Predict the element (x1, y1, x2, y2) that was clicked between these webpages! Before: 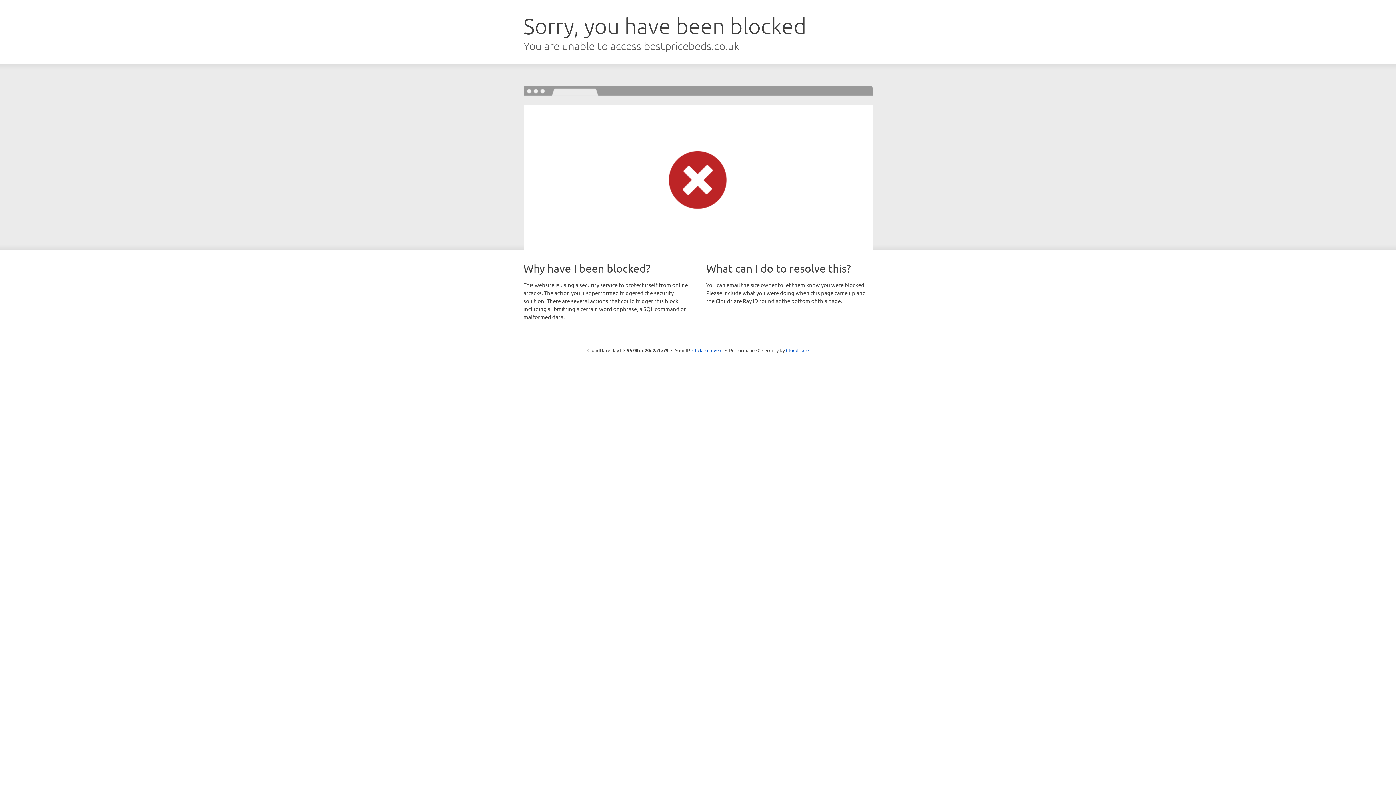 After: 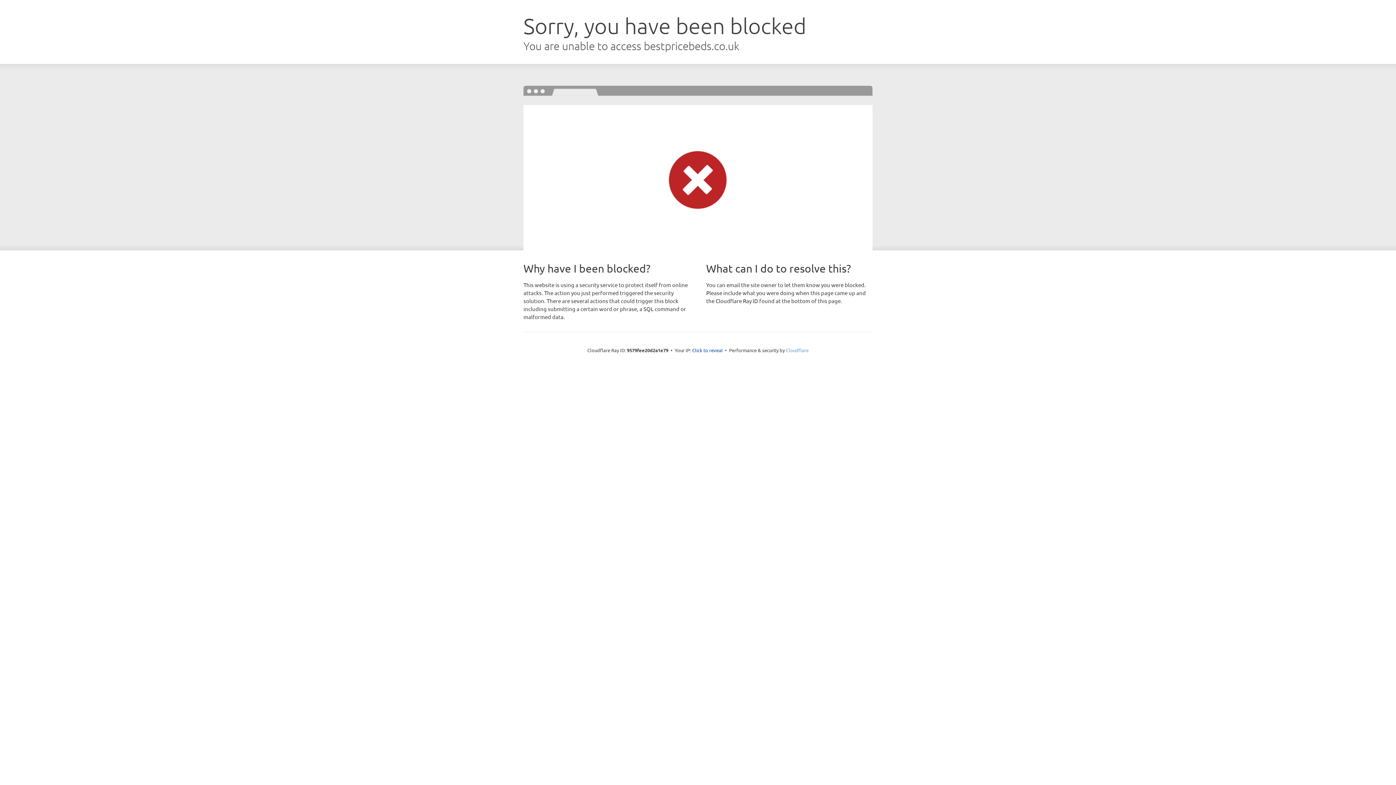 Action: bbox: (786, 347, 808, 353) label: Cloudflare